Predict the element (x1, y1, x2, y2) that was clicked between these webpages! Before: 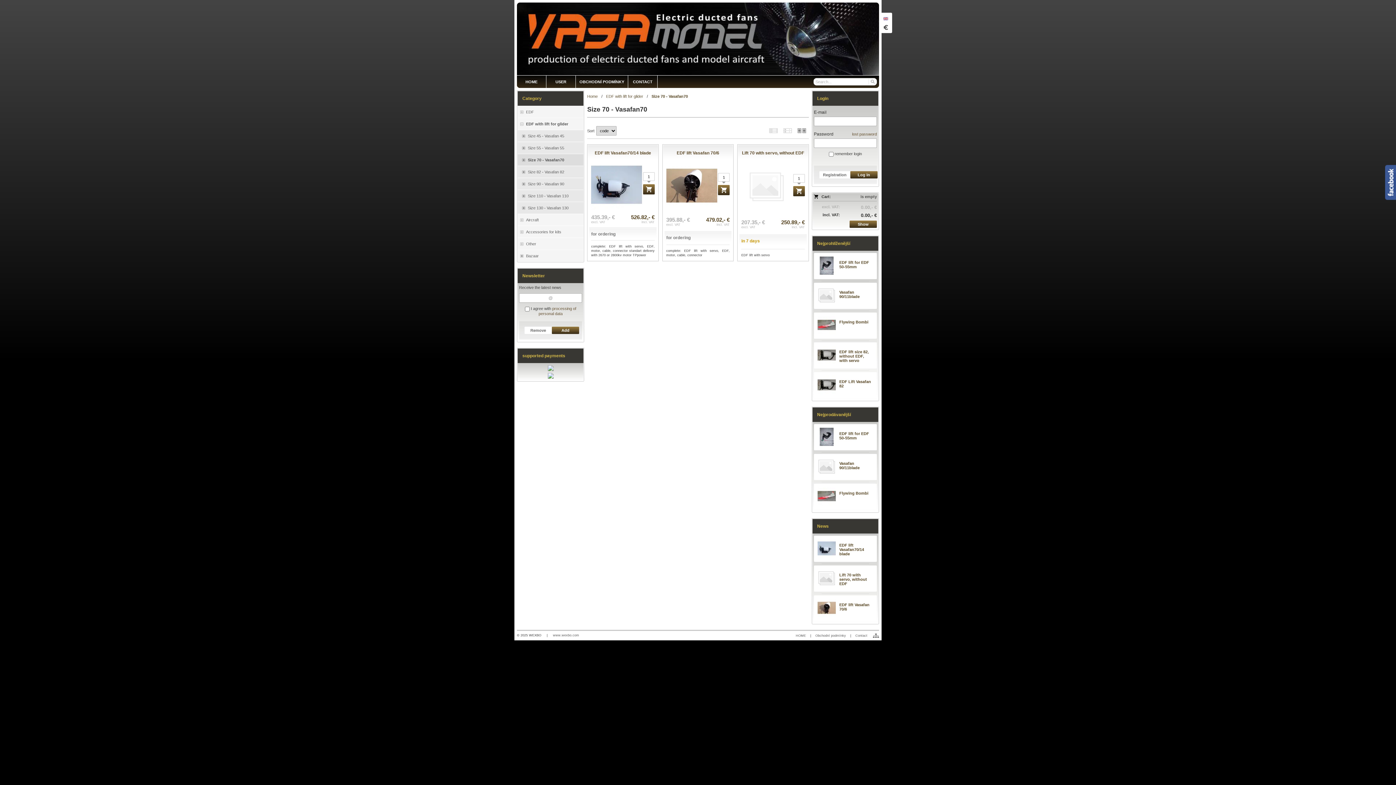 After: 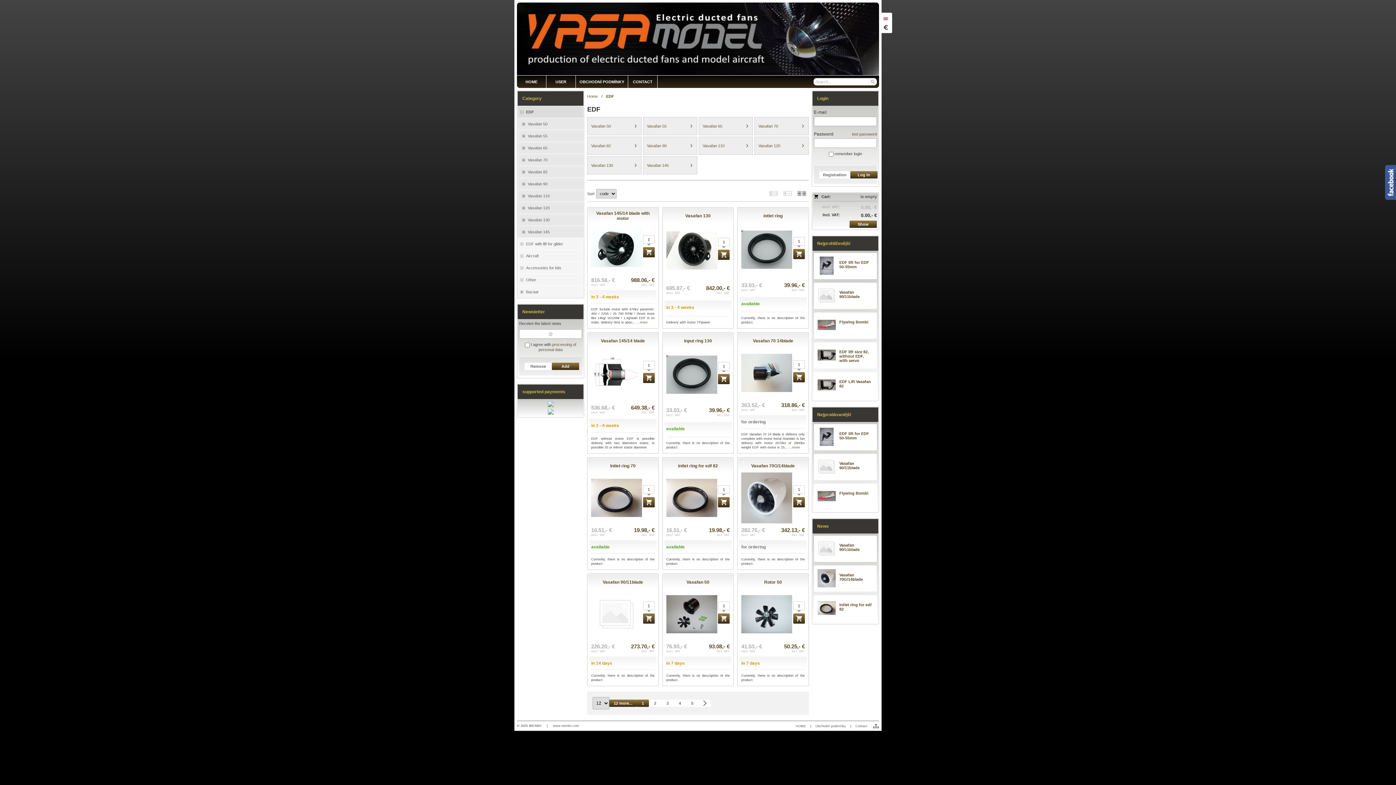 Action: label: EDF bbox: (517, 106, 583, 117)